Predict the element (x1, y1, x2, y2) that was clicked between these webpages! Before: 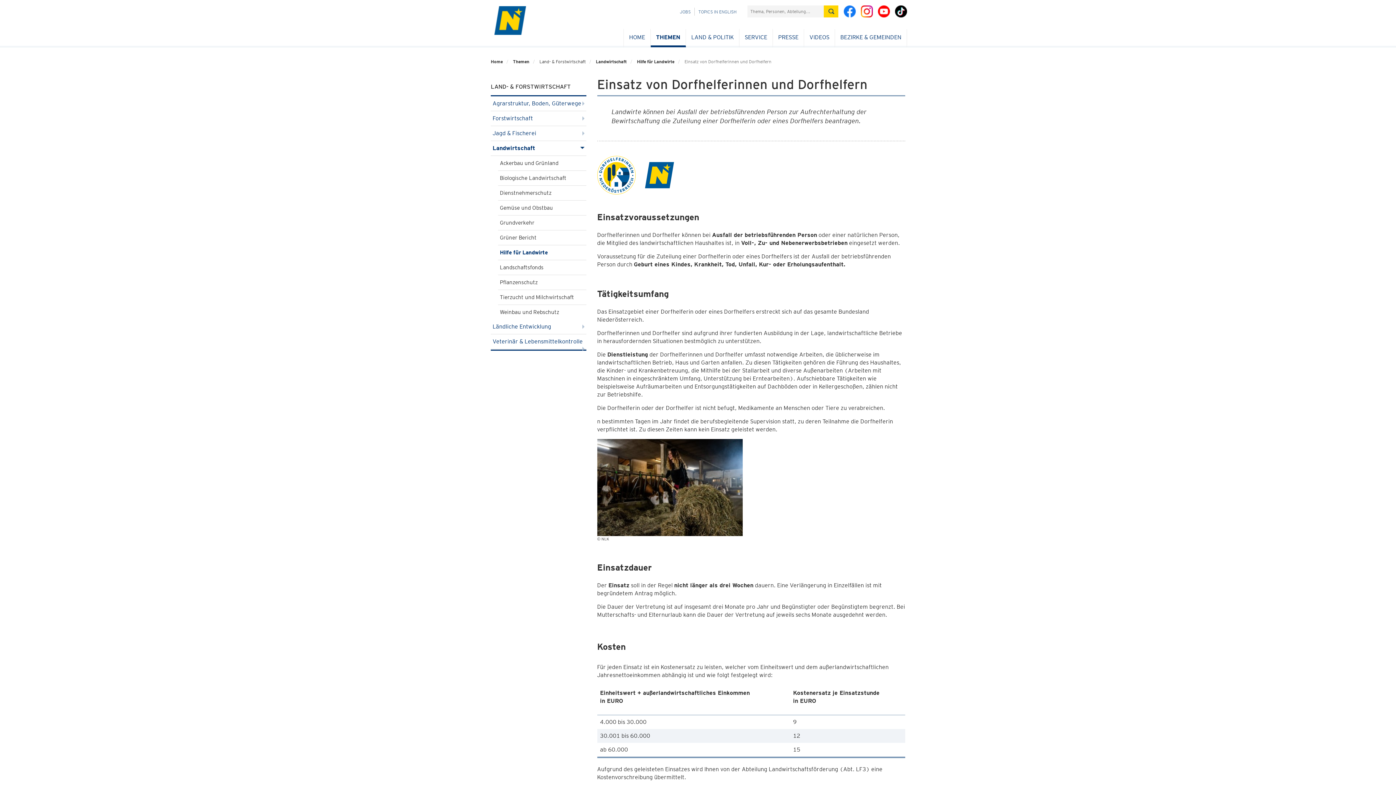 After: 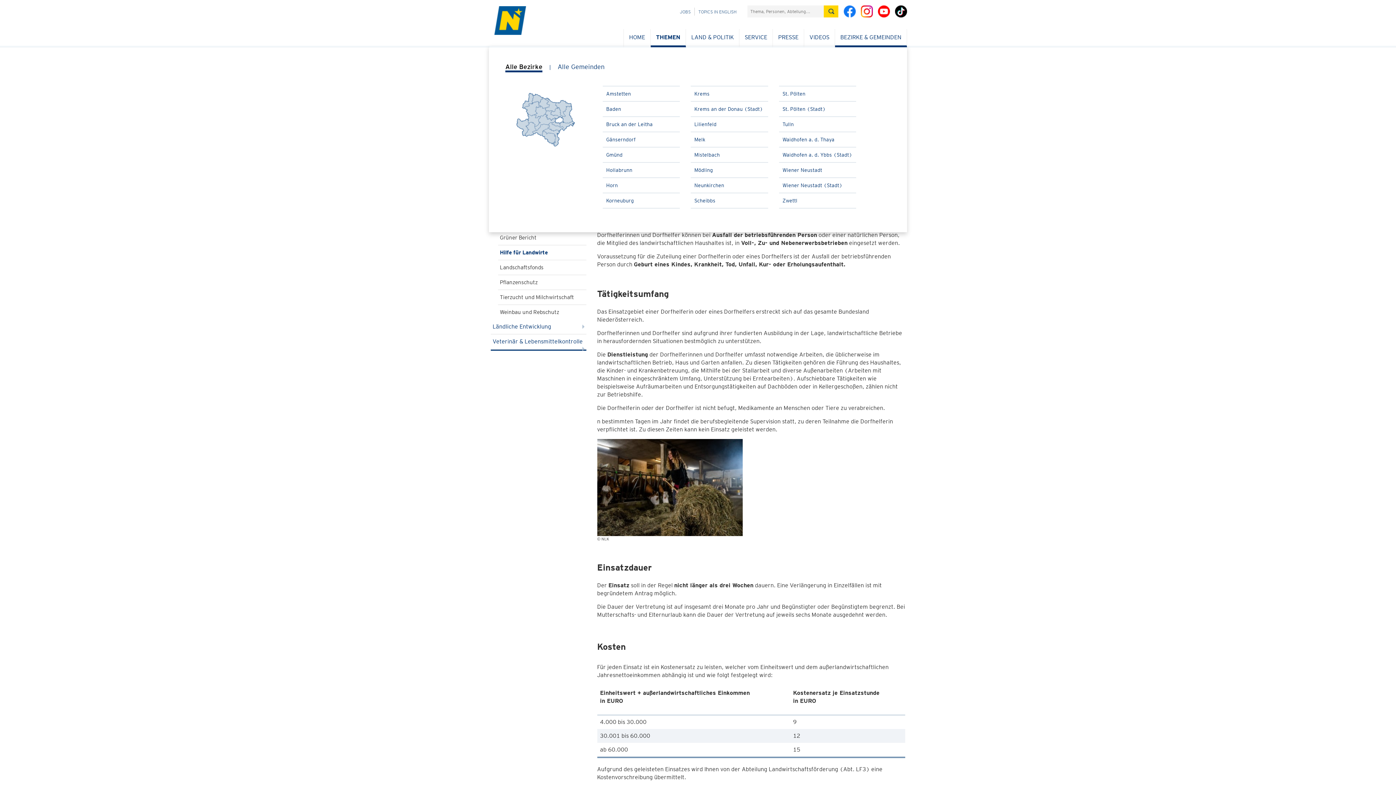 Action: label: BEZIRKE & GEMEINDEN bbox: (840, 33, 901, 40)